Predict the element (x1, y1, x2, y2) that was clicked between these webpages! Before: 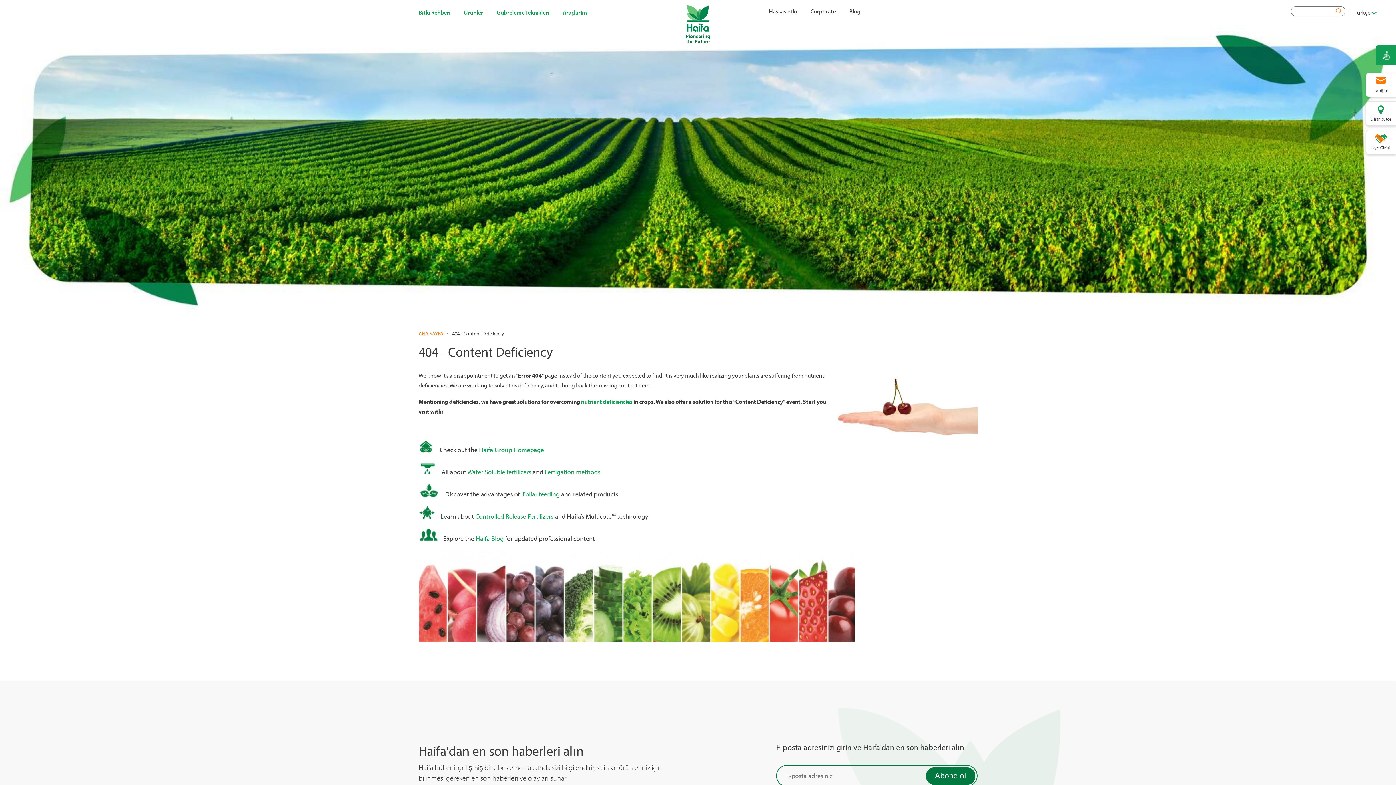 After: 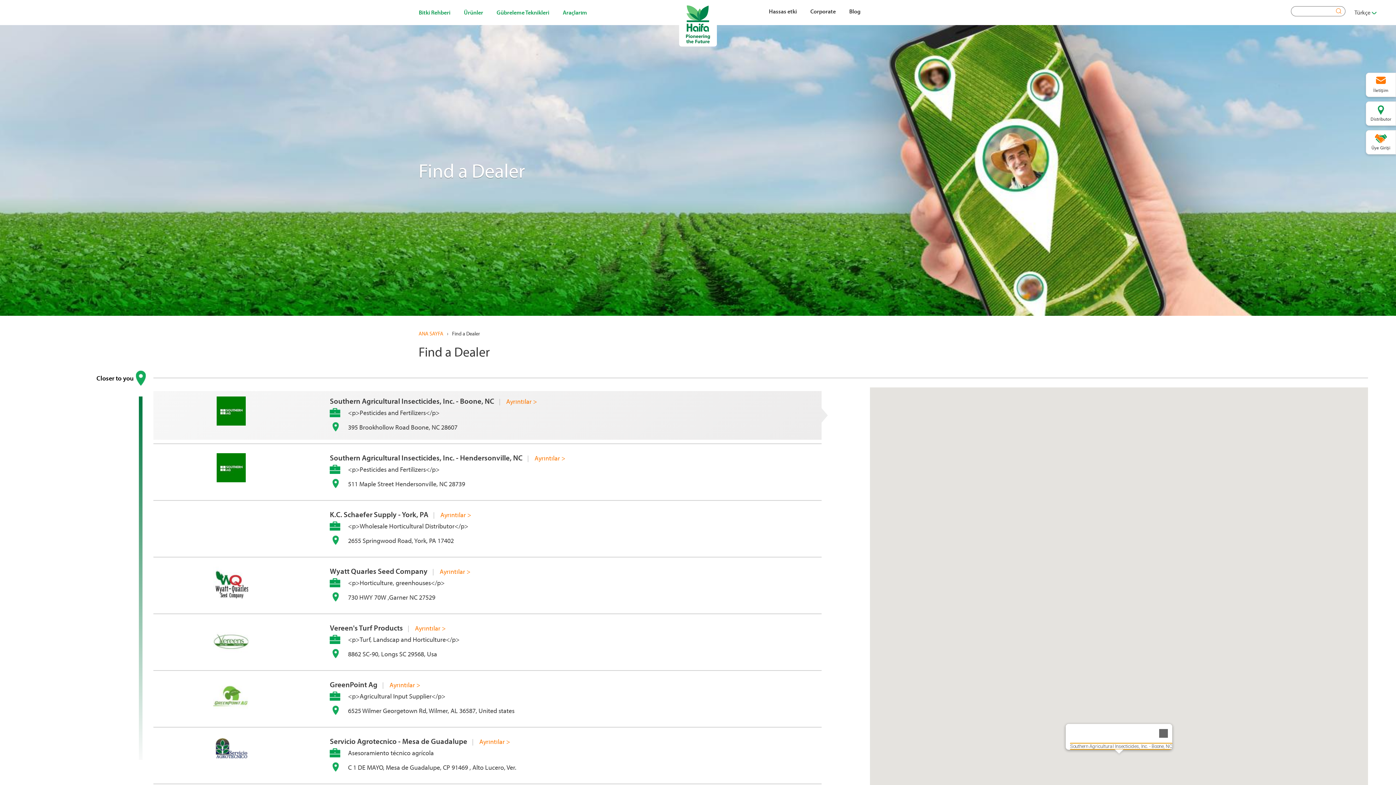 Action: label: Distributor bbox: (1366, 101, 1396, 125)